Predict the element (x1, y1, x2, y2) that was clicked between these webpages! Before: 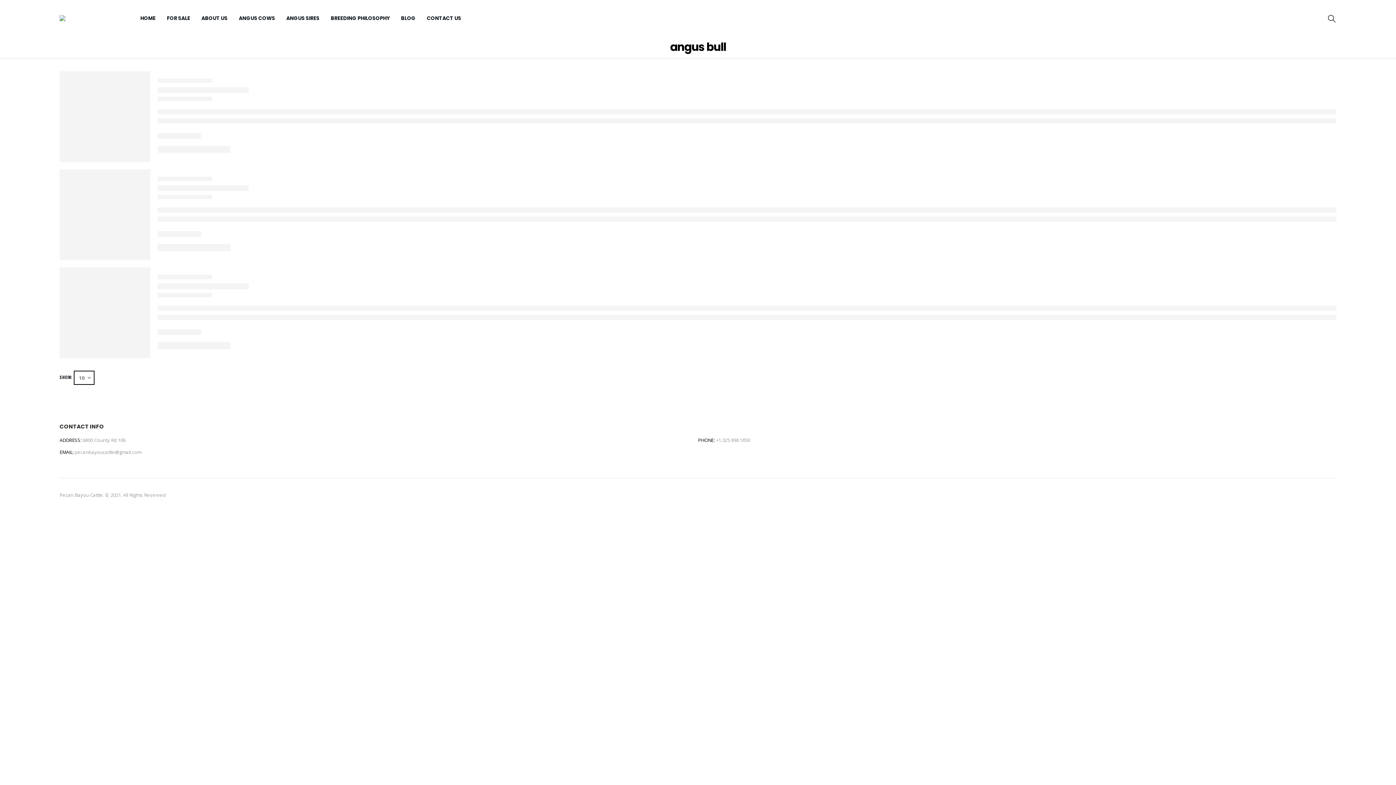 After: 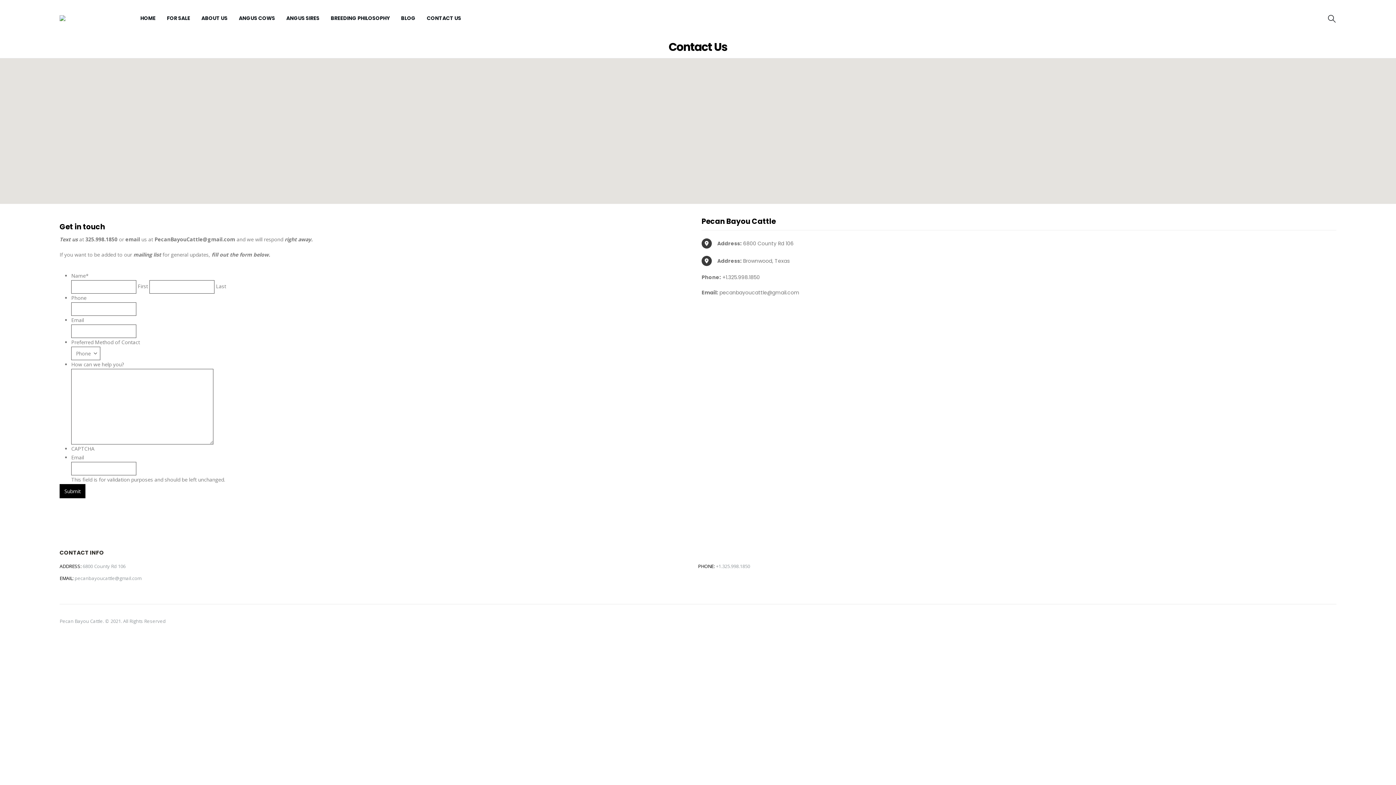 Action: label: CONTACT US bbox: (421, 9, 466, 27)